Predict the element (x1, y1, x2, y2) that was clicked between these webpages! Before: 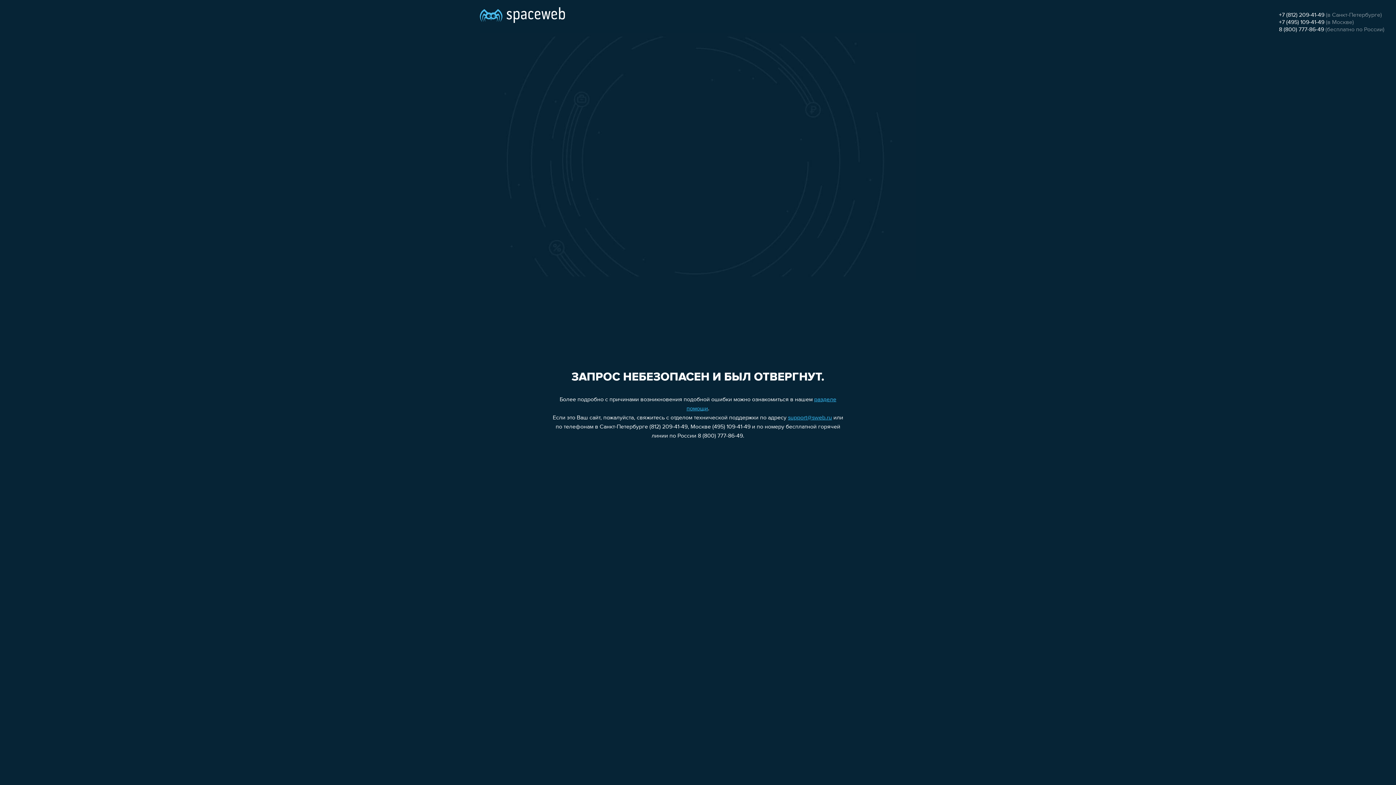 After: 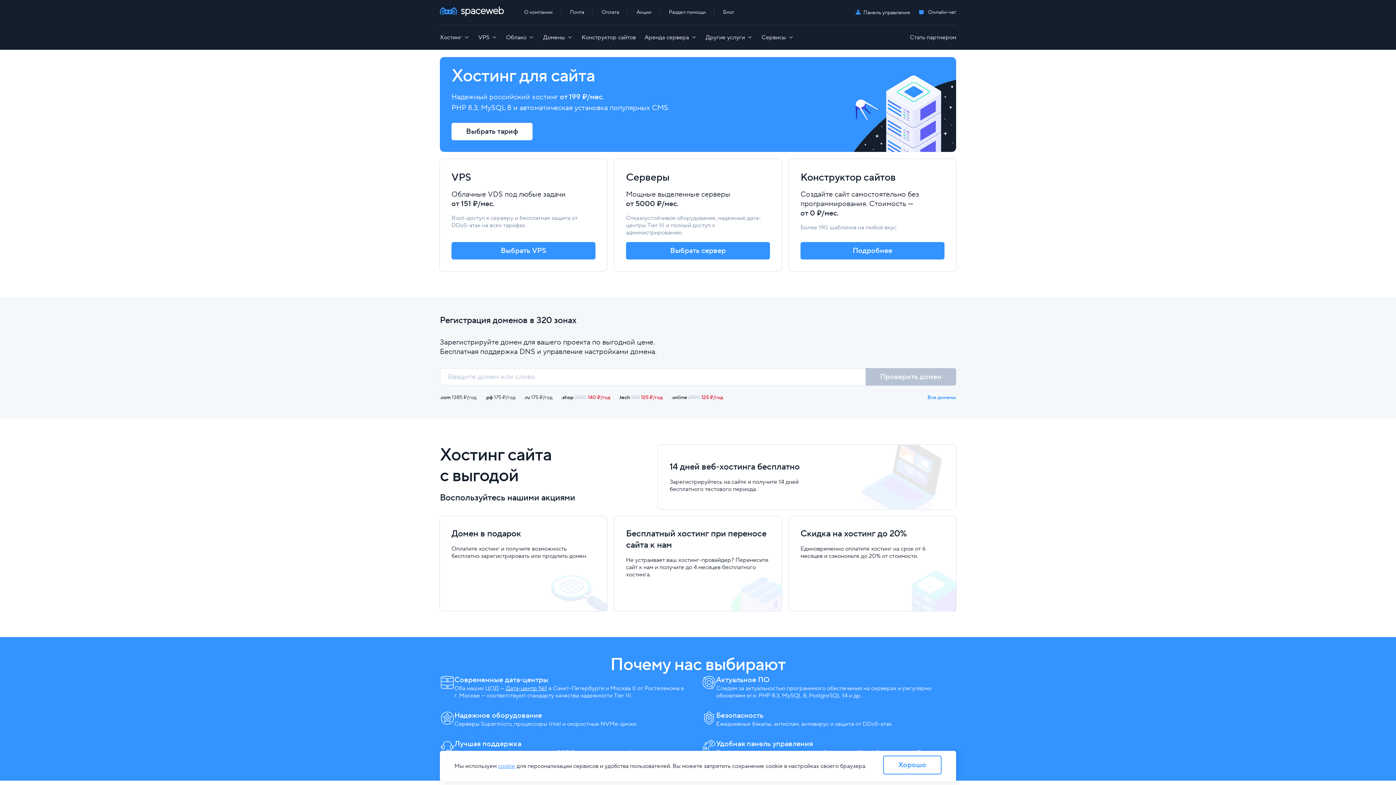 Action: bbox: (480, 0, 565, 25)